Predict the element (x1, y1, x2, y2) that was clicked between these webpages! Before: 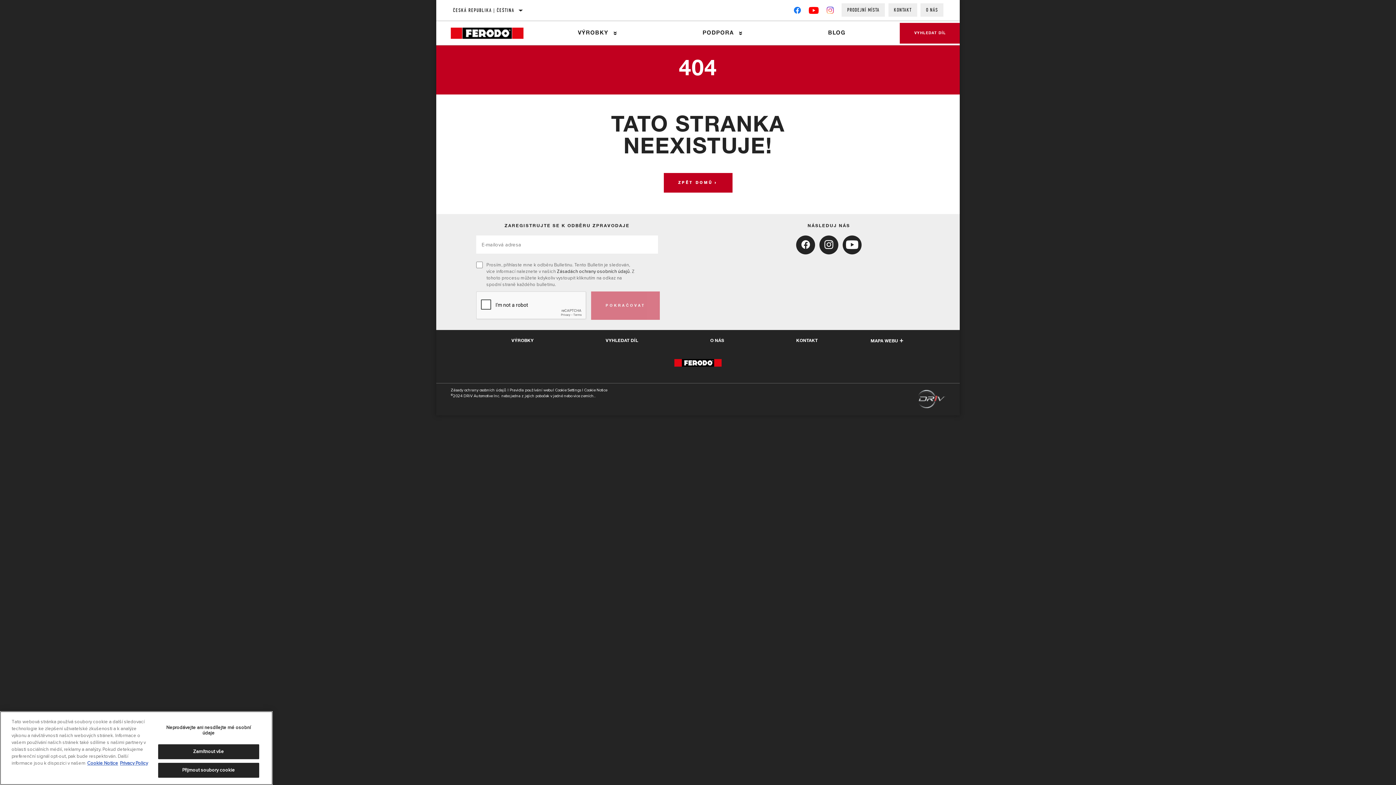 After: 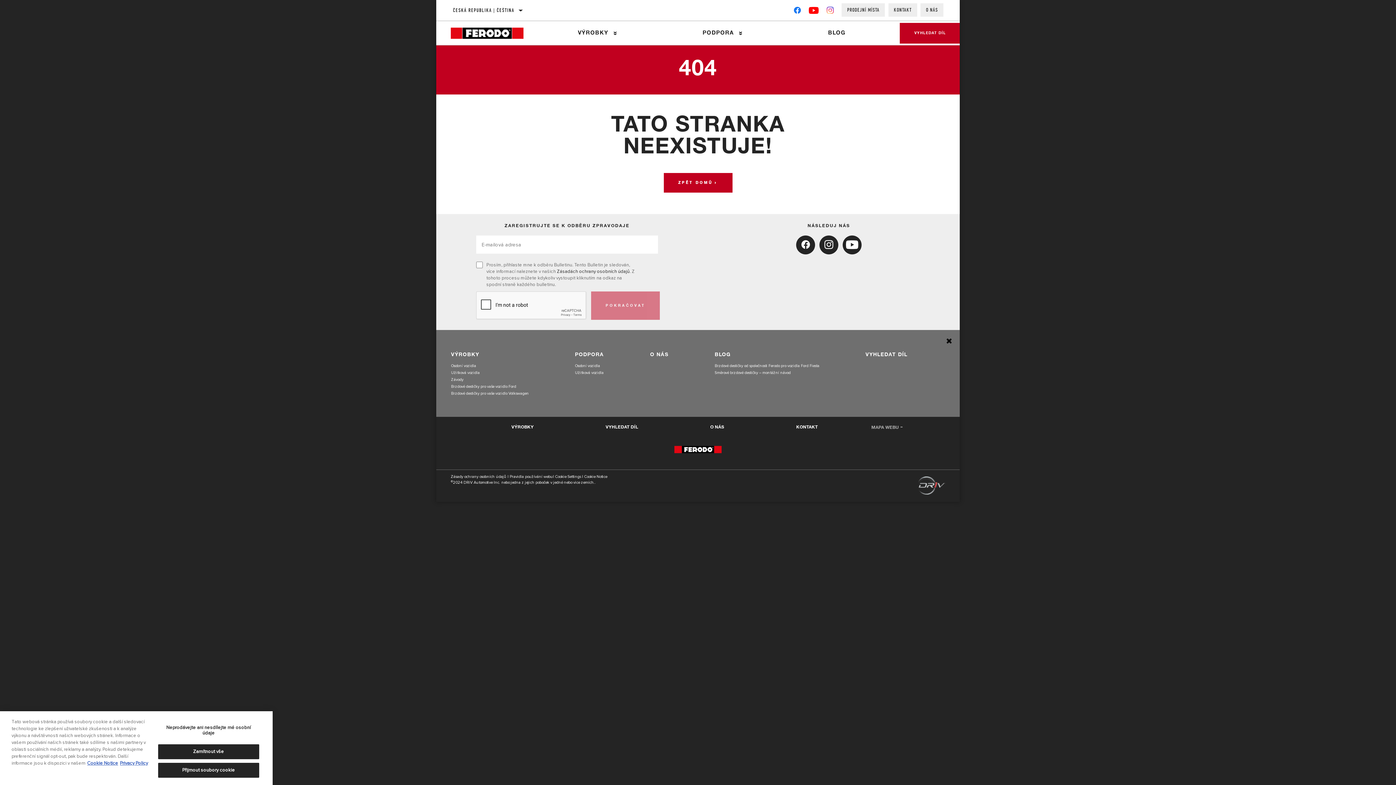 Action: bbox: (870, 339, 903, 343) label: MAPA WEBU